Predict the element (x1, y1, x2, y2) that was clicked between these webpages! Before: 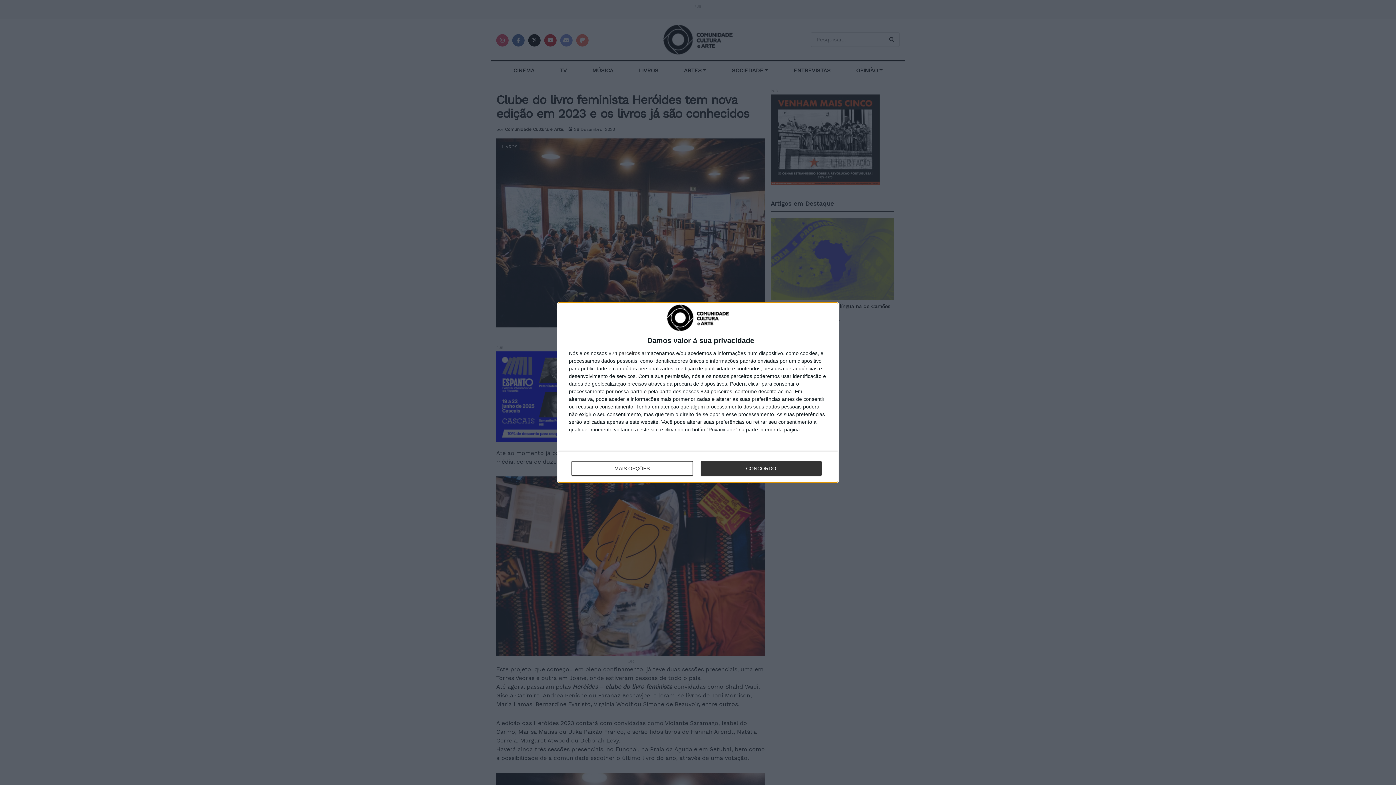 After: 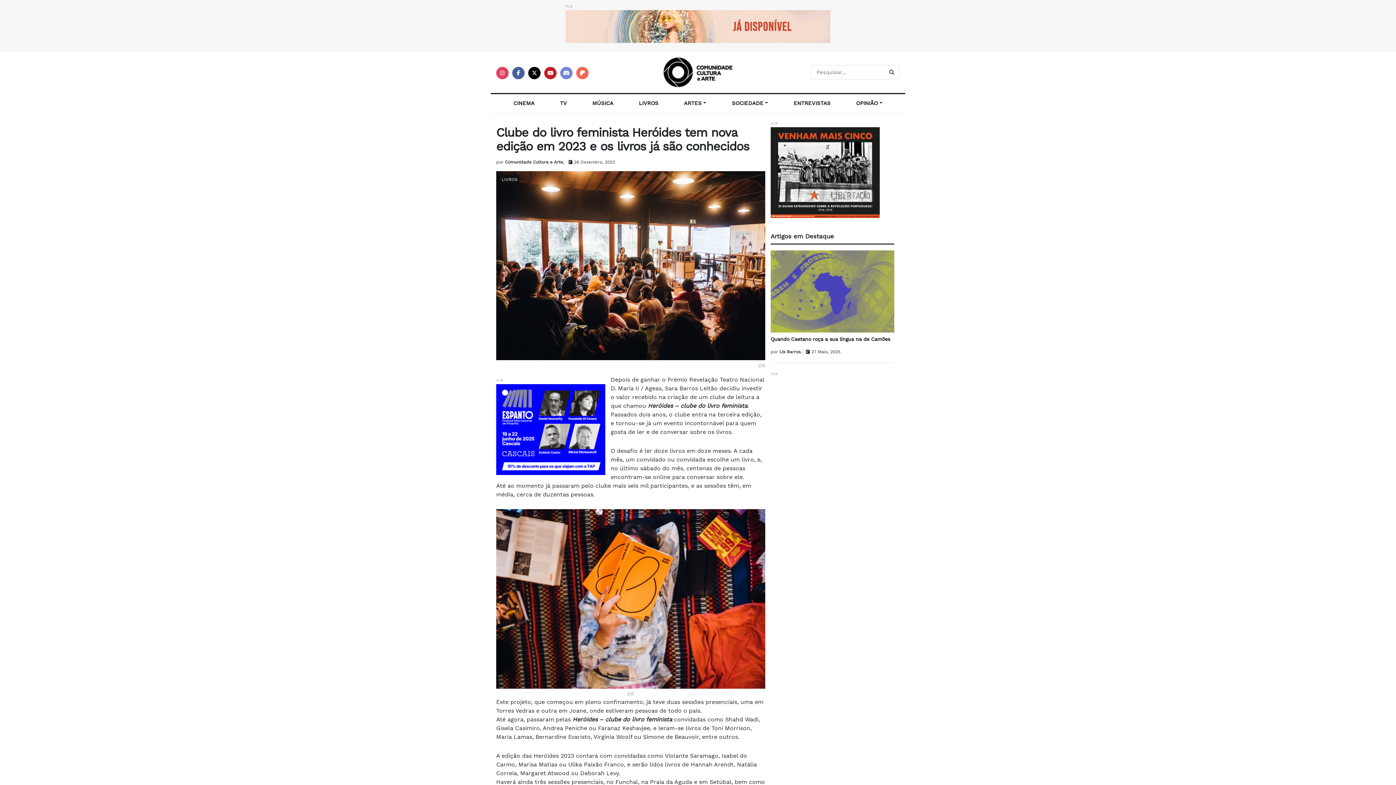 Action: label: CONCORDO bbox: (700, 461, 821, 476)